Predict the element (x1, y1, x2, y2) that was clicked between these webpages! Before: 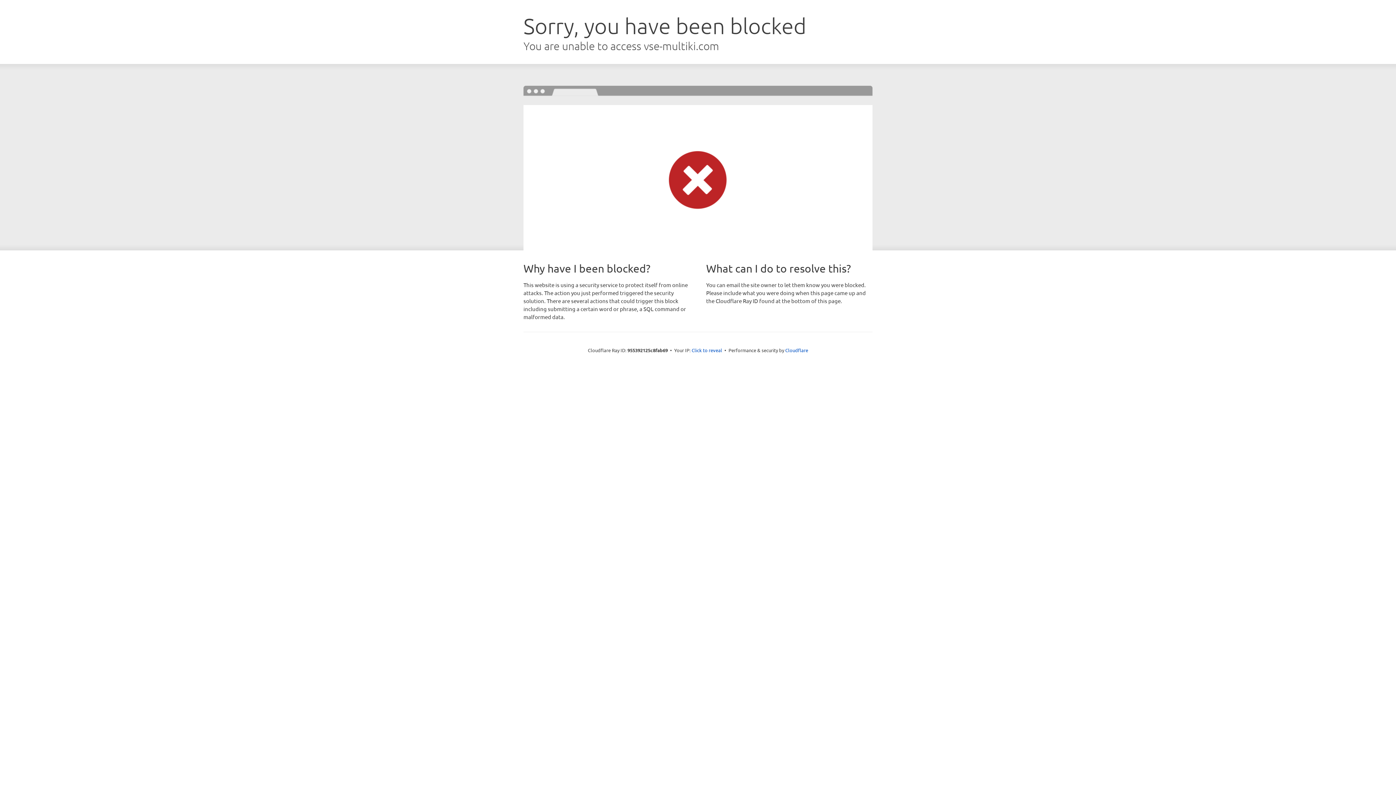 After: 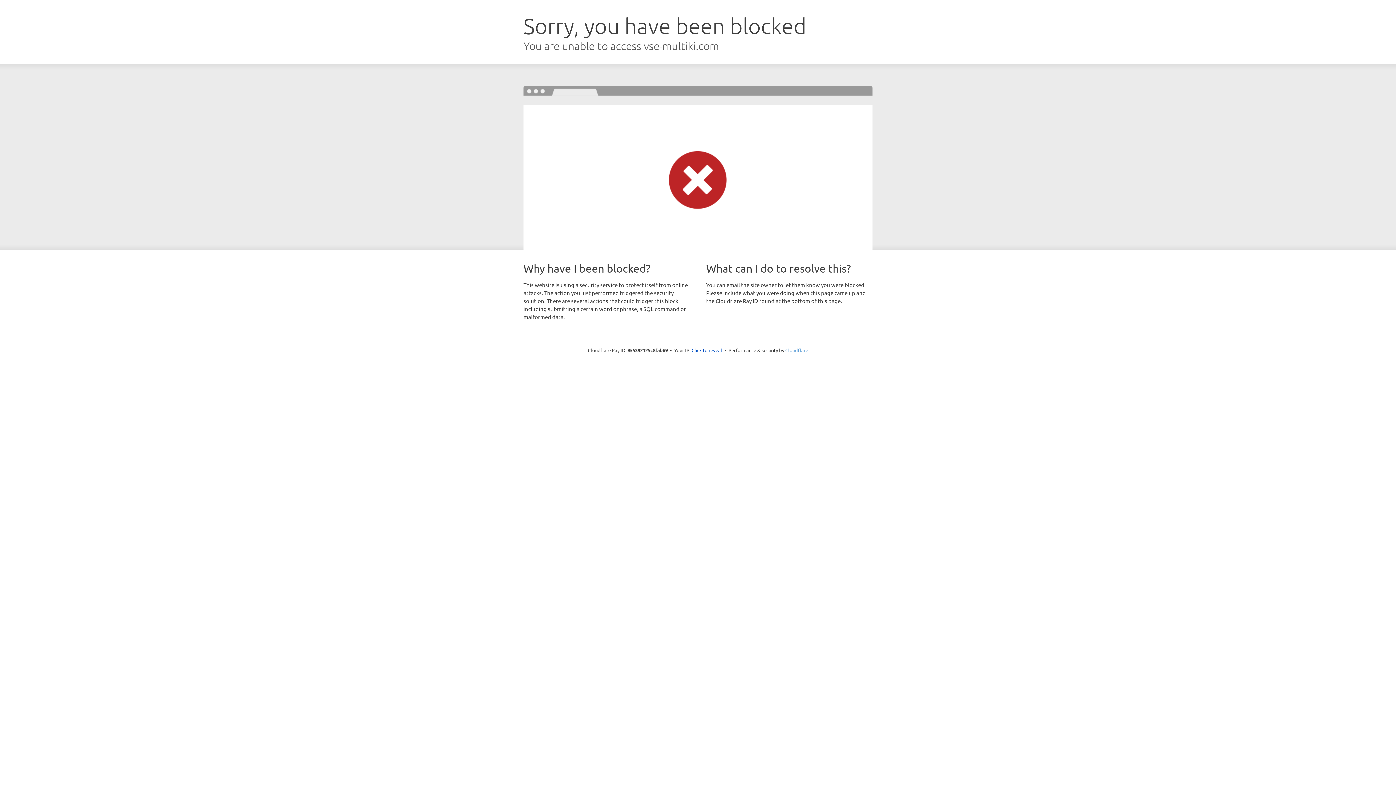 Action: bbox: (785, 347, 808, 353) label: Cloudflare